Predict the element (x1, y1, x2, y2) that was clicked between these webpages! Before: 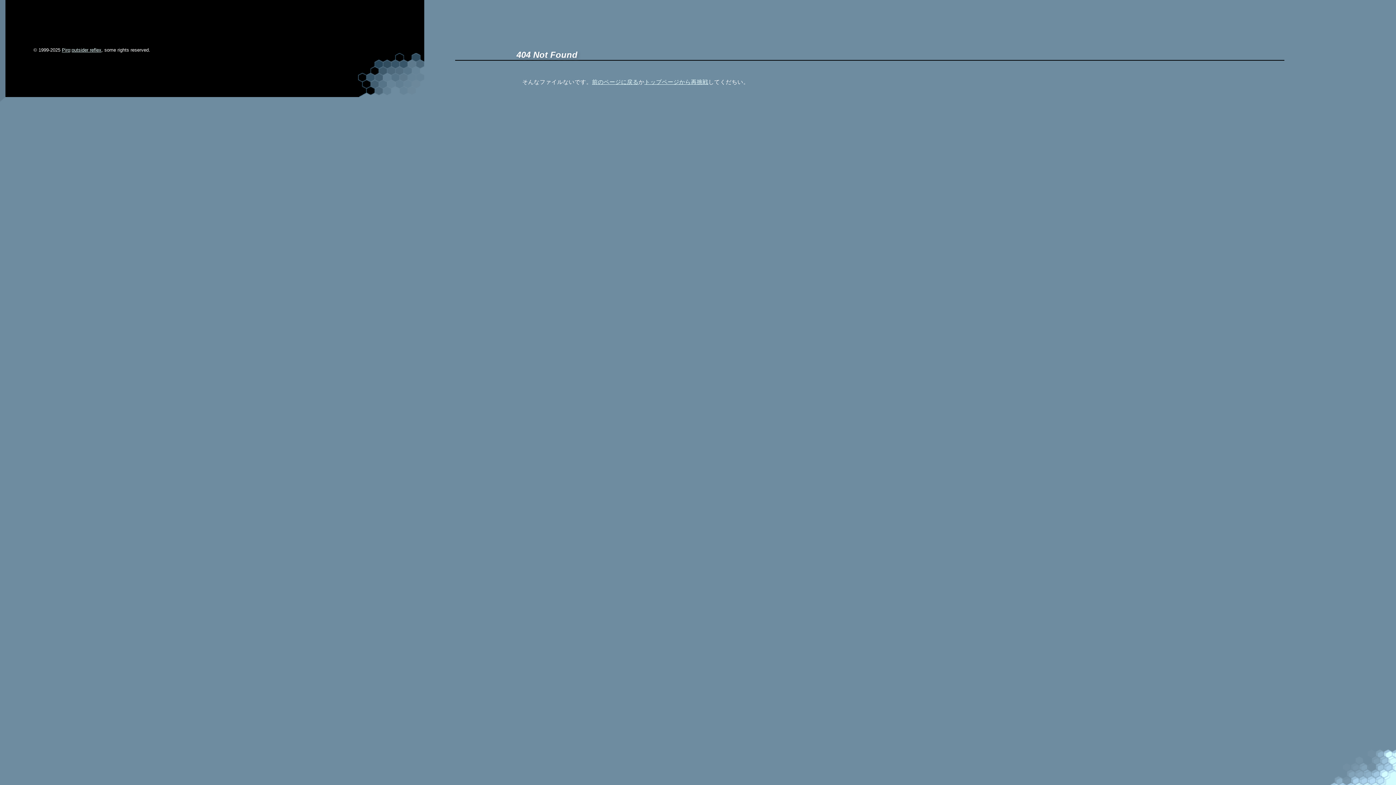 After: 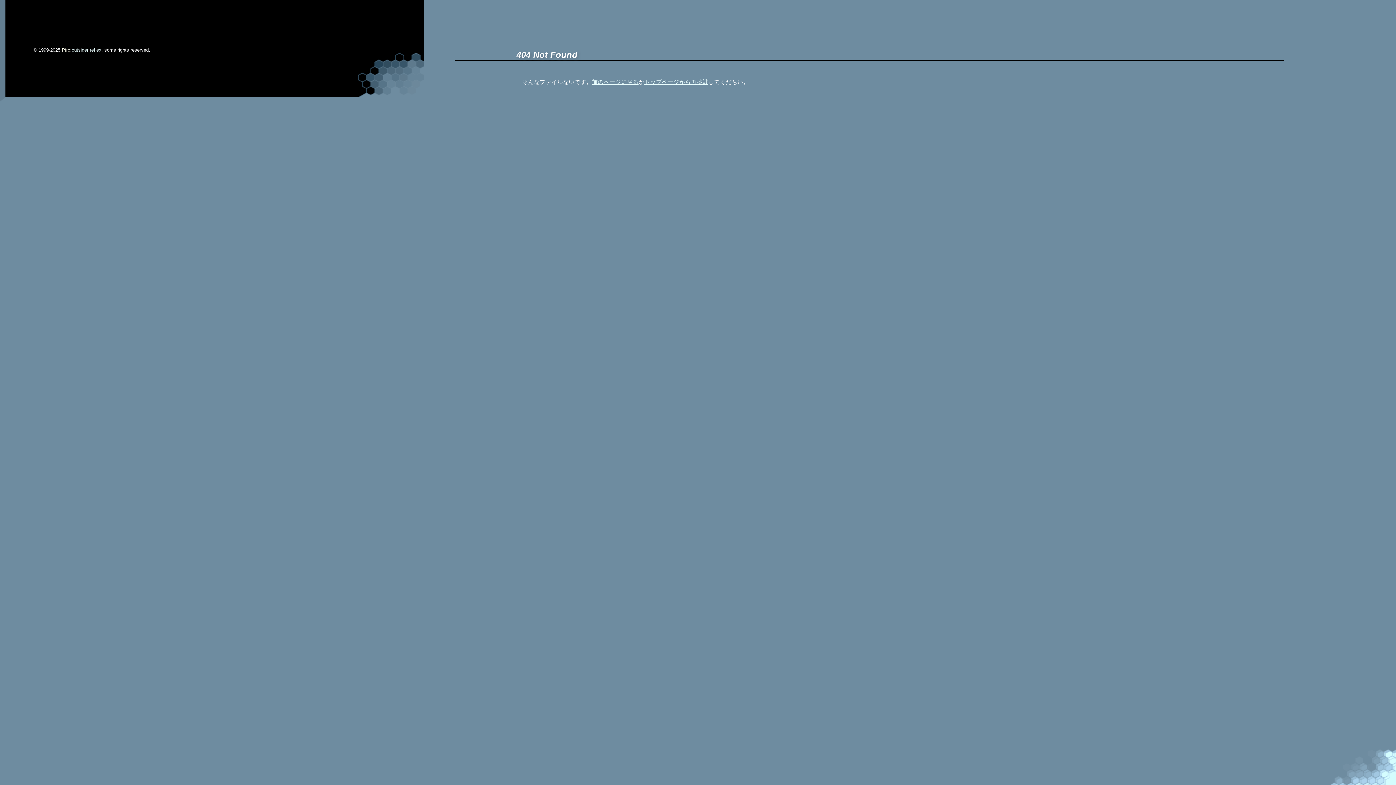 Action: label: Piro bbox: (61, 47, 70, 52)